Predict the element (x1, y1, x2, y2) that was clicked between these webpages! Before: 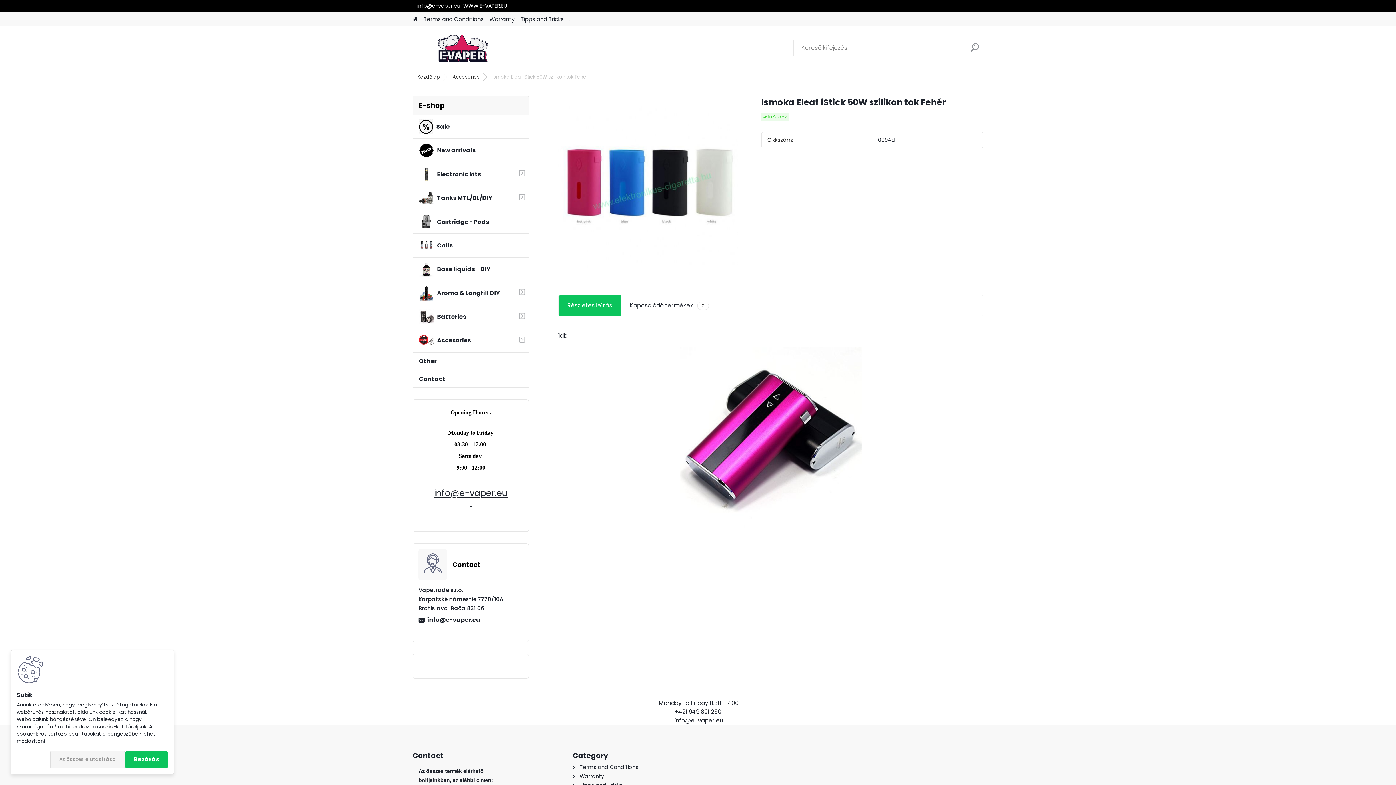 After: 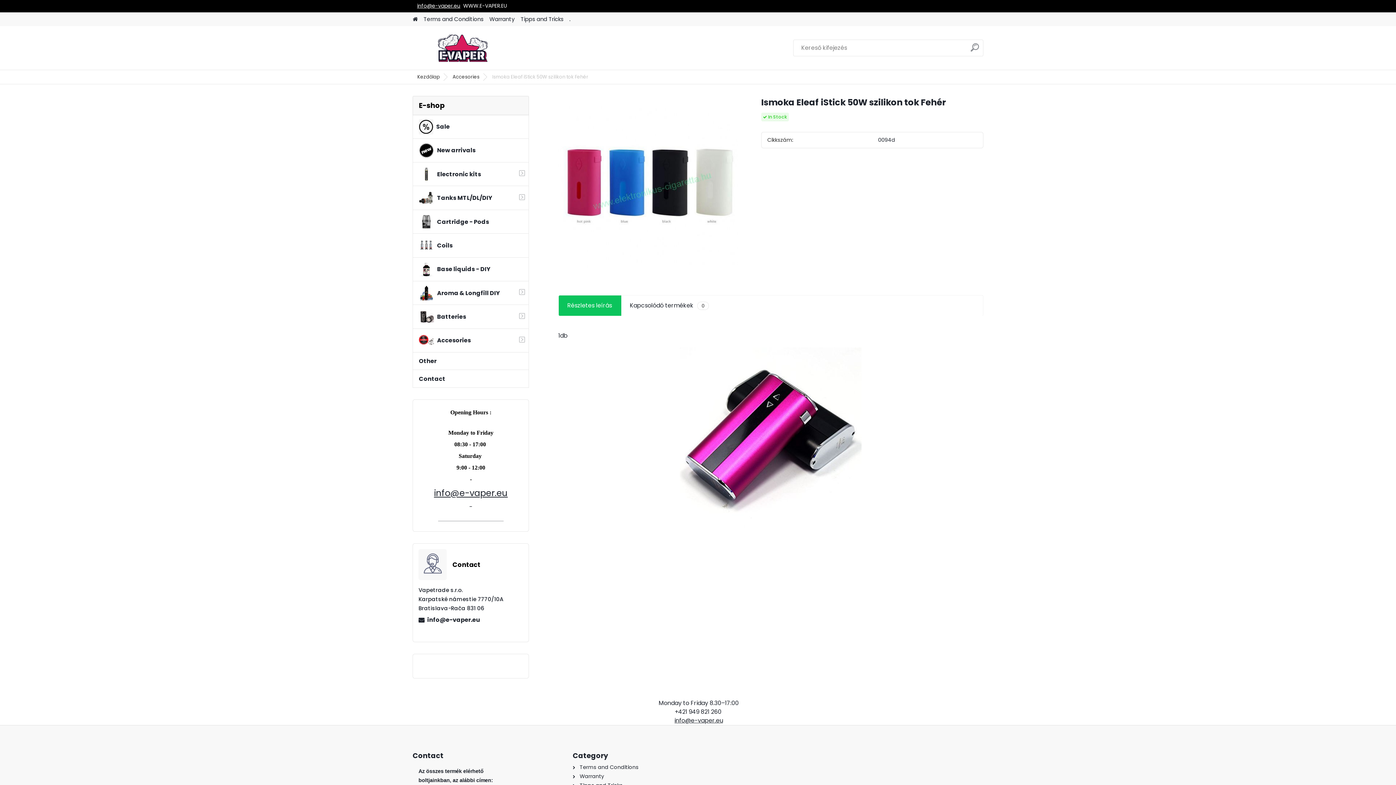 Action: label: Bezárás bbox: (125, 751, 168, 768)